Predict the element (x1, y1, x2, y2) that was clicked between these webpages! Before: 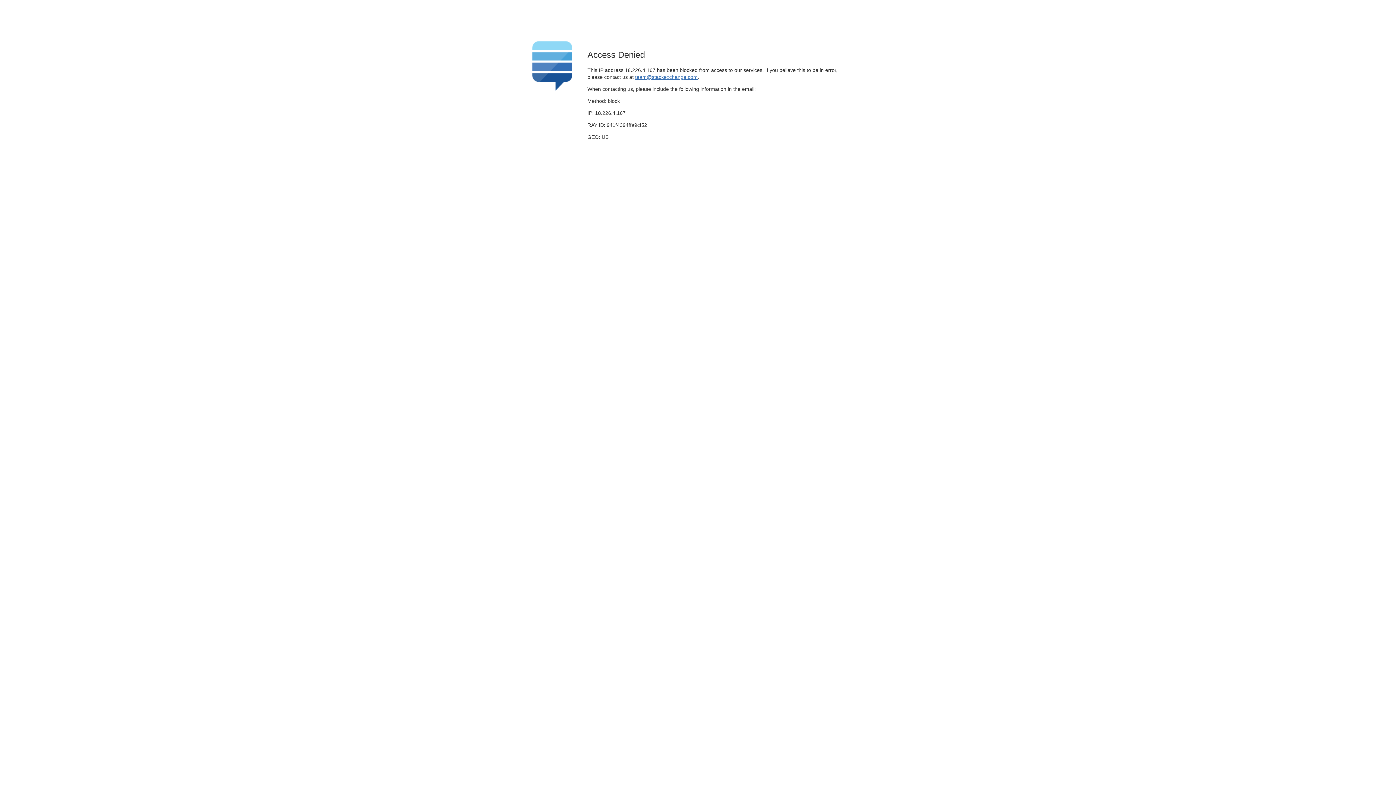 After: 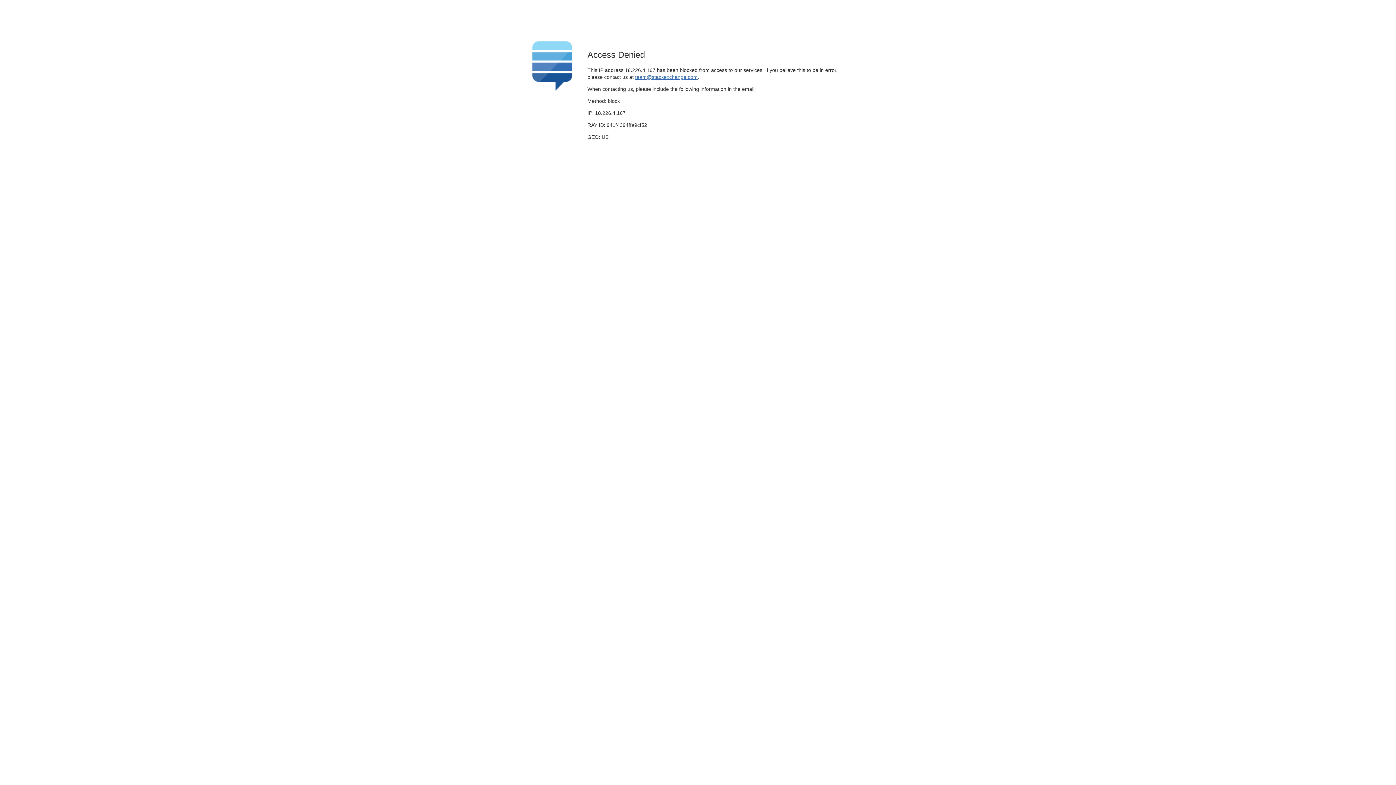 Action: label: team@stackexchange.com bbox: (635, 74, 697, 79)